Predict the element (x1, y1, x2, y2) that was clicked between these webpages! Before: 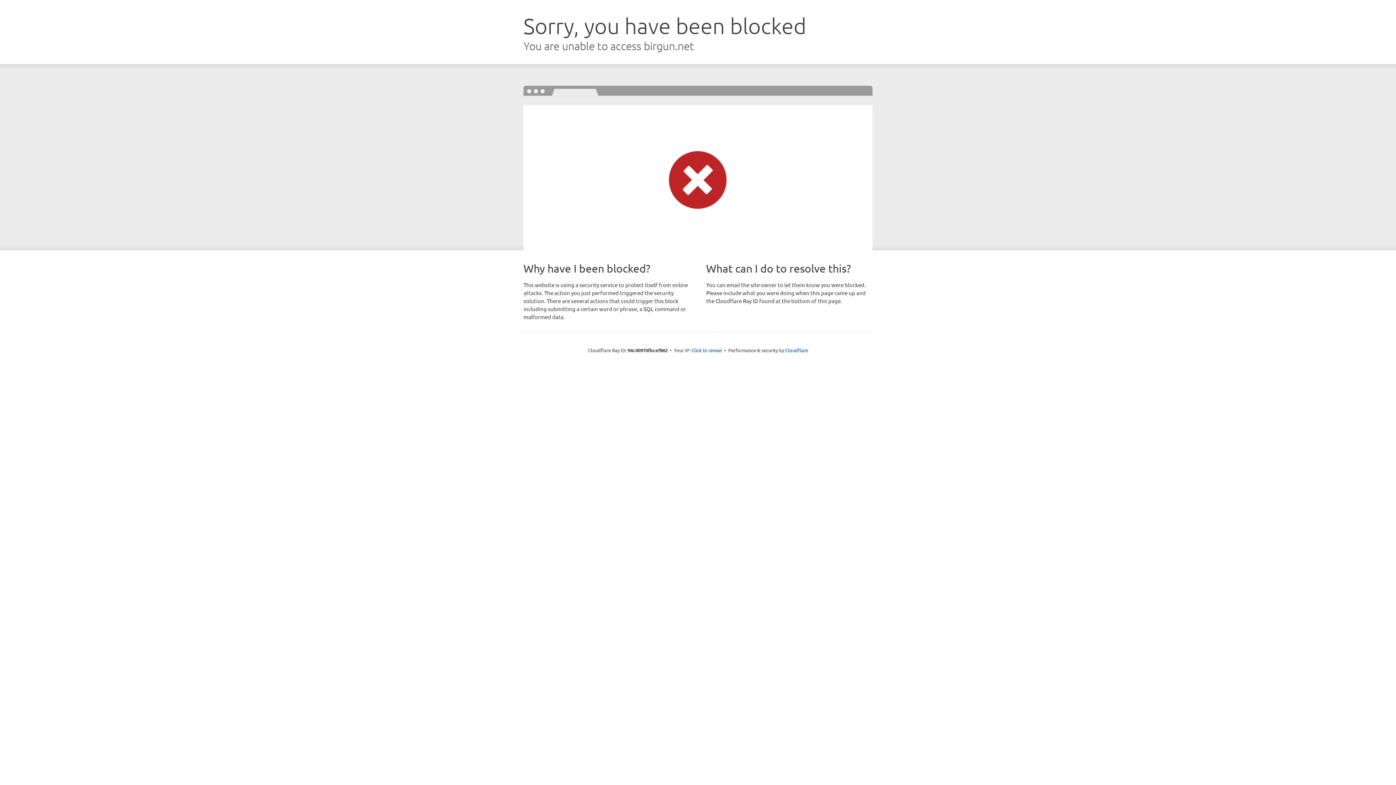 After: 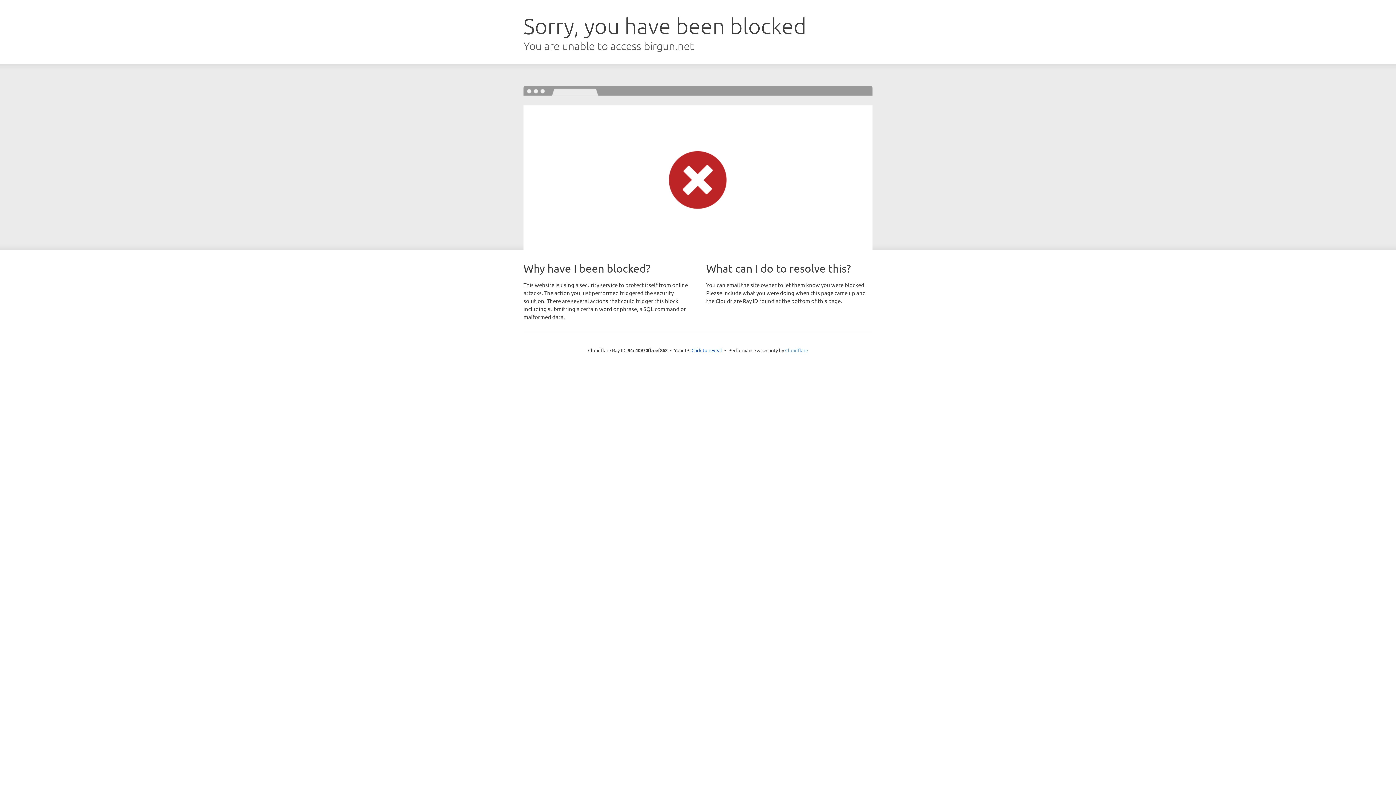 Action: bbox: (785, 347, 808, 353) label: Cloudflare